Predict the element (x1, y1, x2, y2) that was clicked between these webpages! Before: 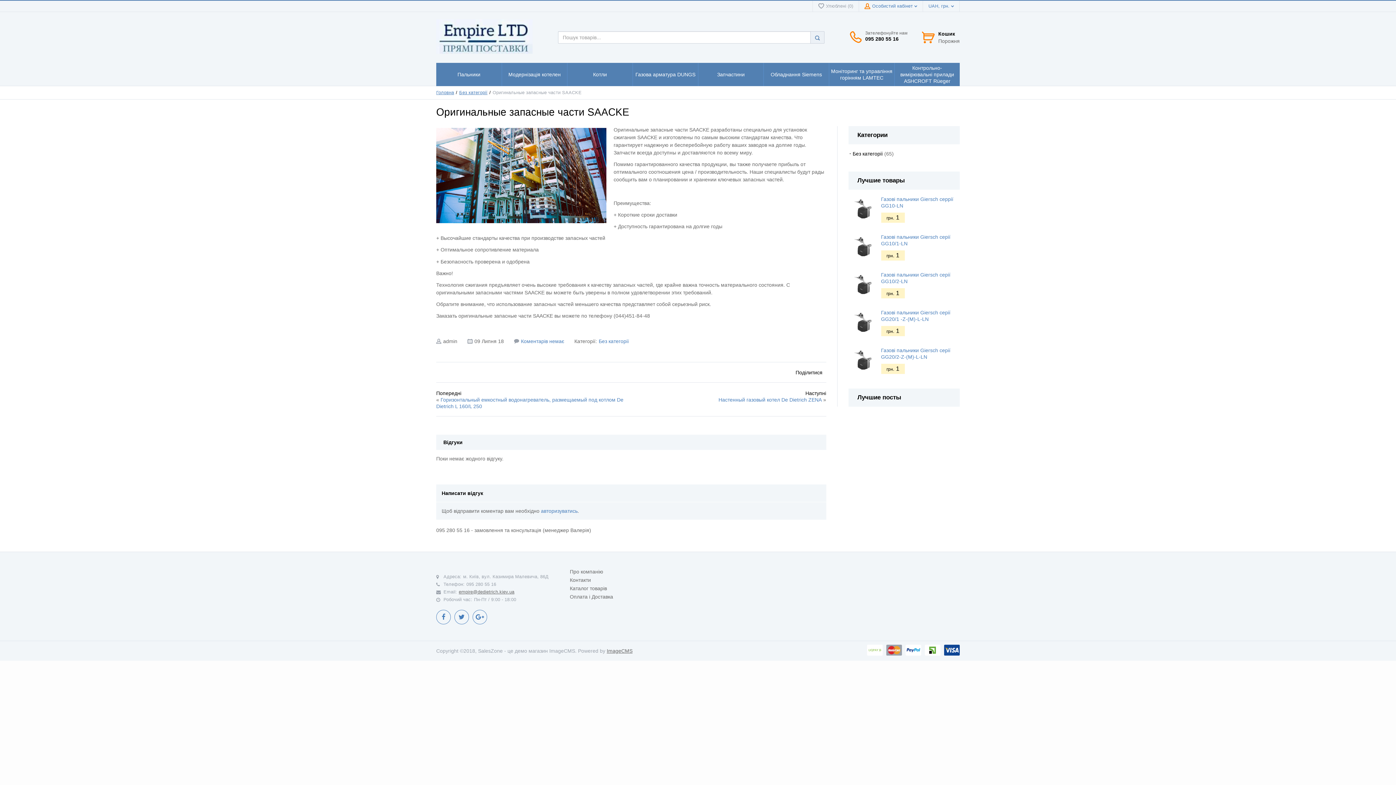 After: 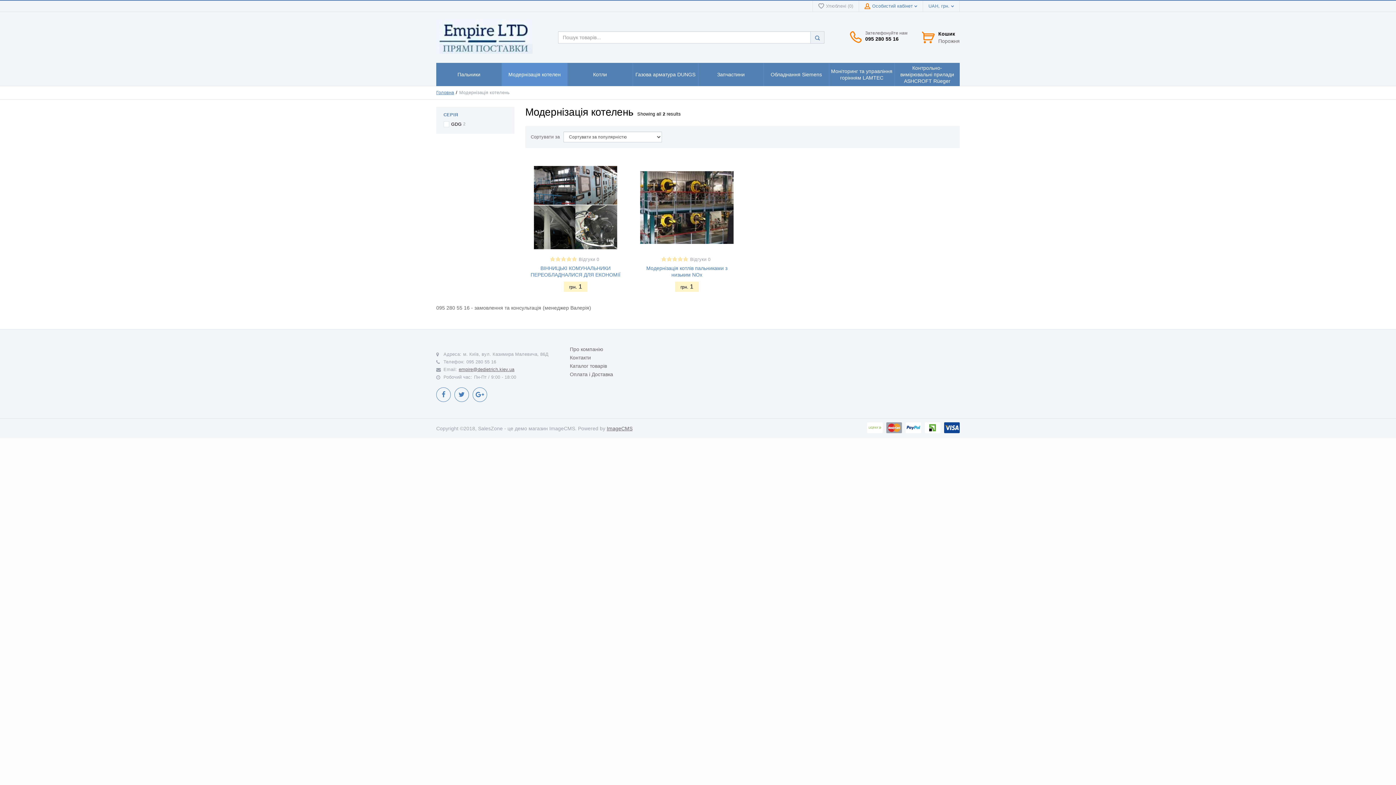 Action: bbox: (502, 62, 567, 86) label: Модернізація котелен